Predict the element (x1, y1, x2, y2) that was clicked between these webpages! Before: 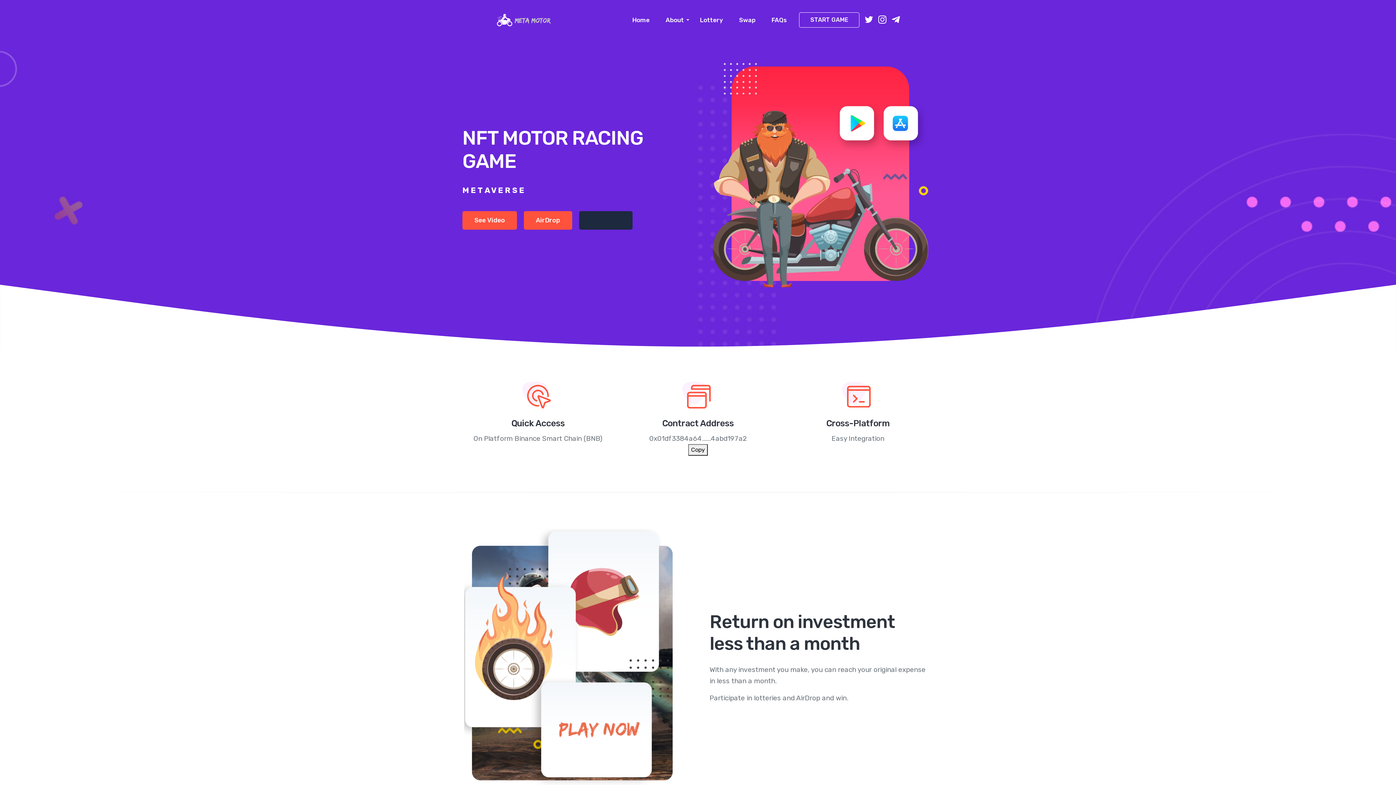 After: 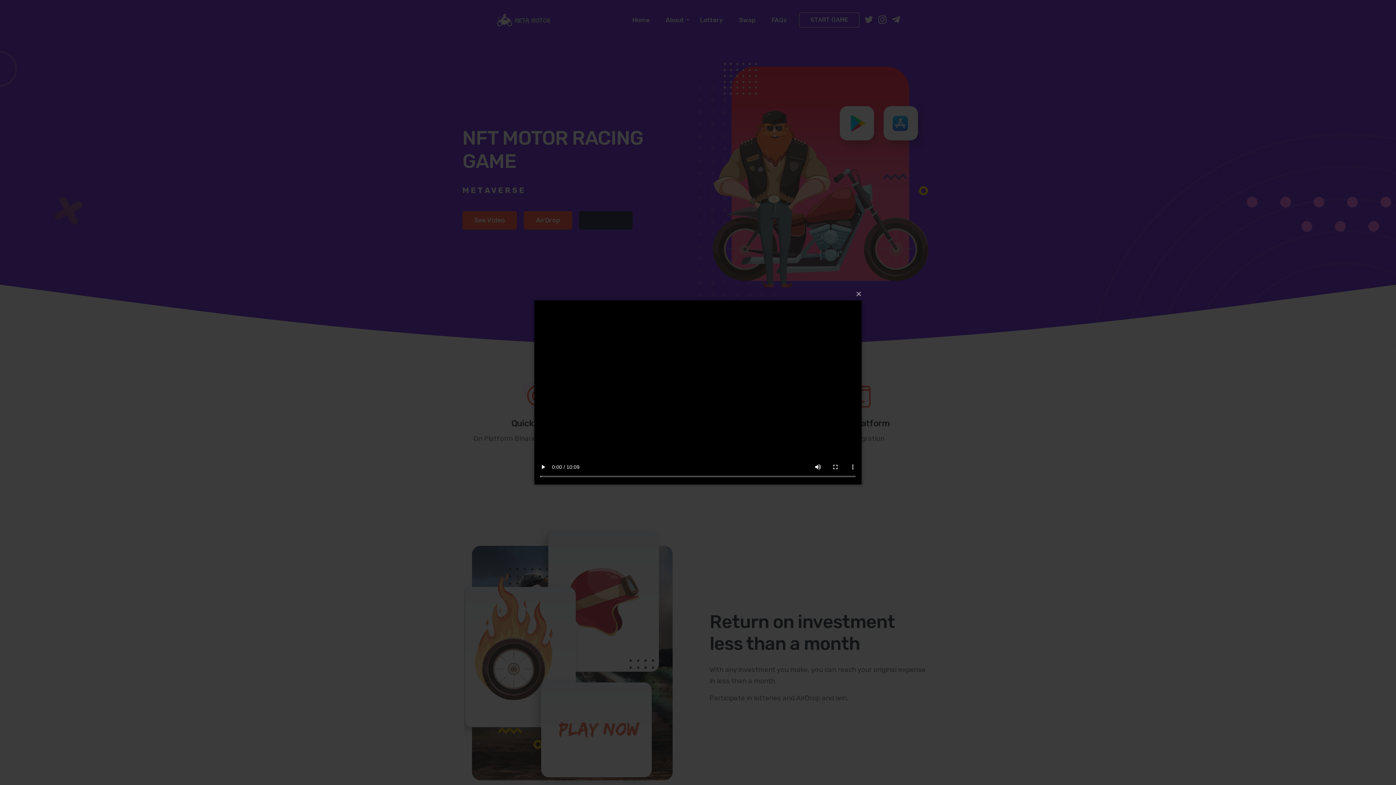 Action: bbox: (462, 211, 517, 229) label: See Video